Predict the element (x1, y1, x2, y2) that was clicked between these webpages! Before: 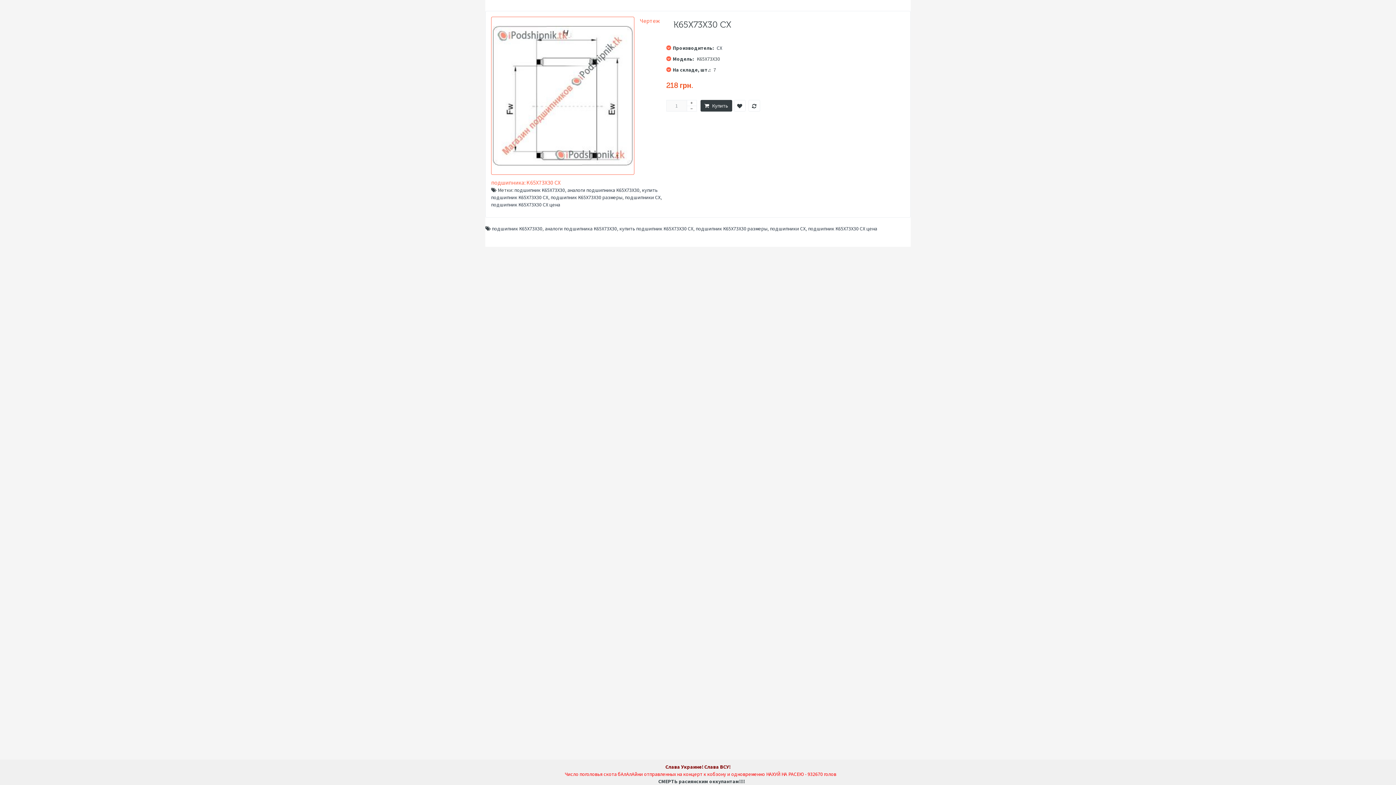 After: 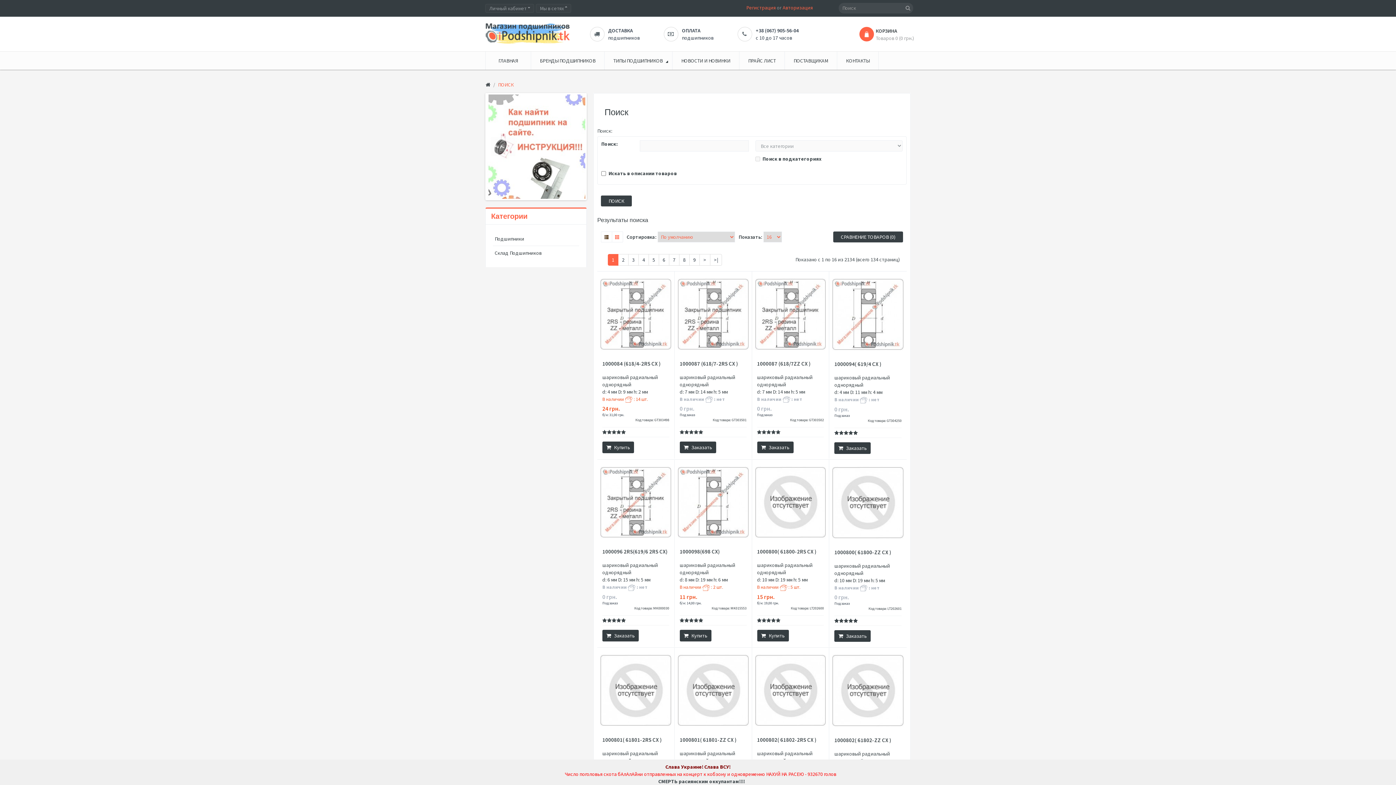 Action: label: подшипники CX bbox: (625, 194, 660, 200)